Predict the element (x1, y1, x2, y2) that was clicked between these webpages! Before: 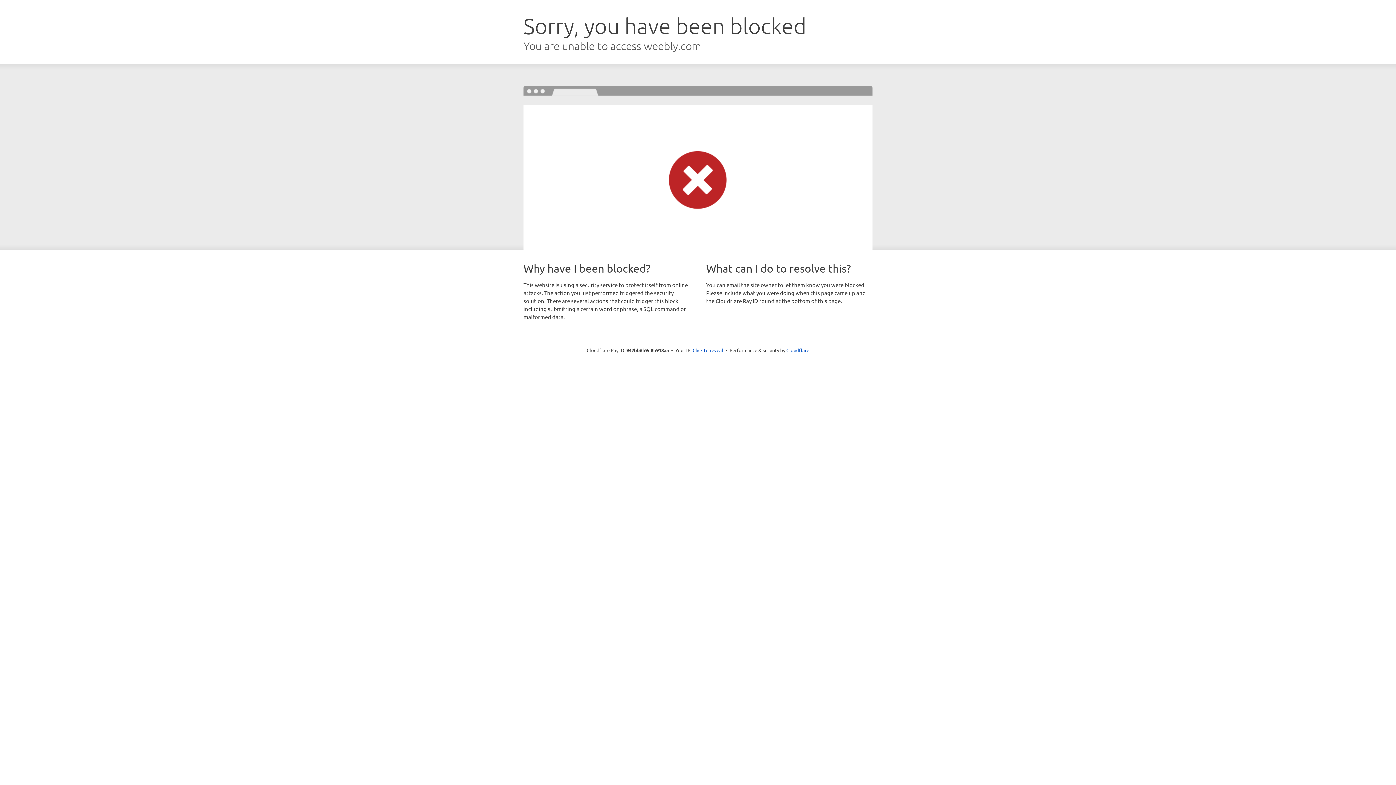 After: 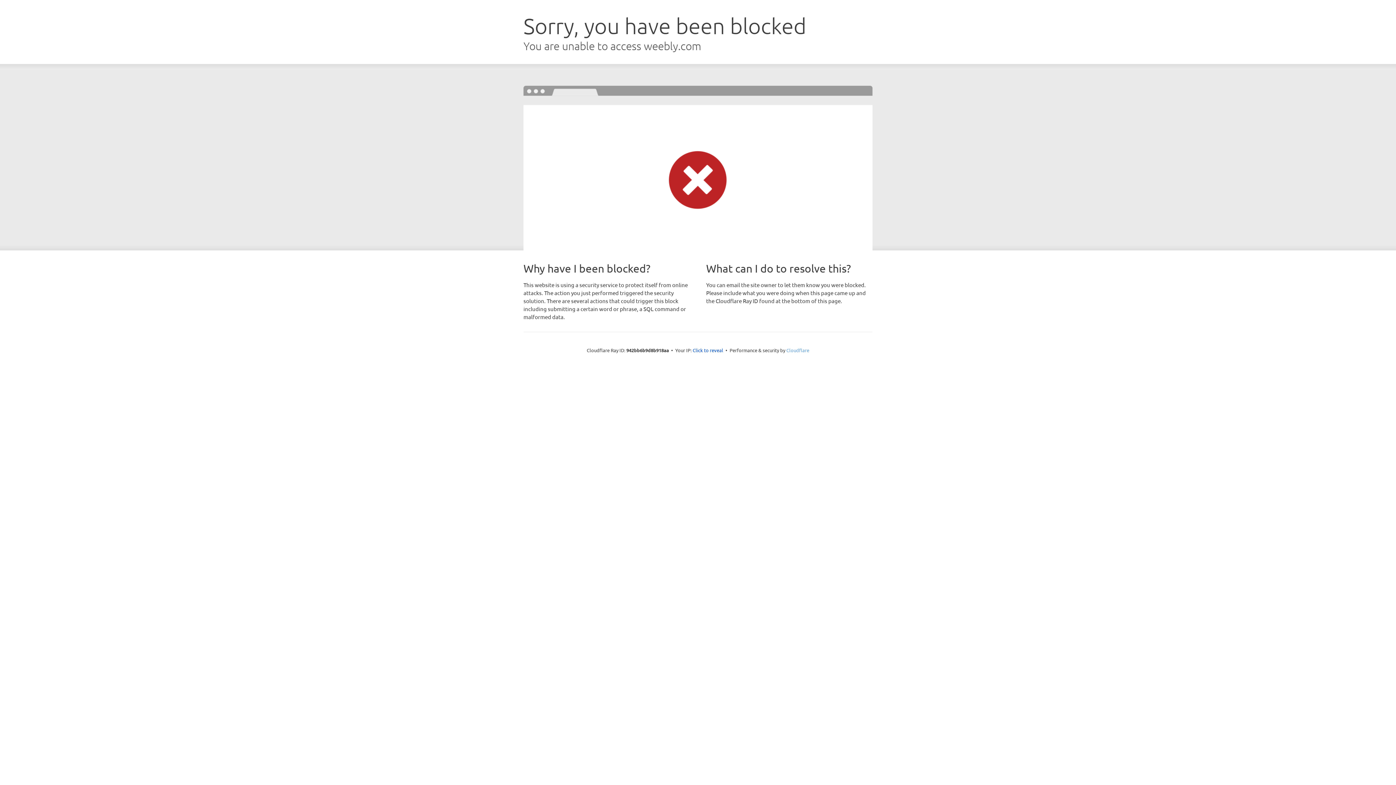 Action: label: Cloudflare bbox: (786, 347, 809, 353)